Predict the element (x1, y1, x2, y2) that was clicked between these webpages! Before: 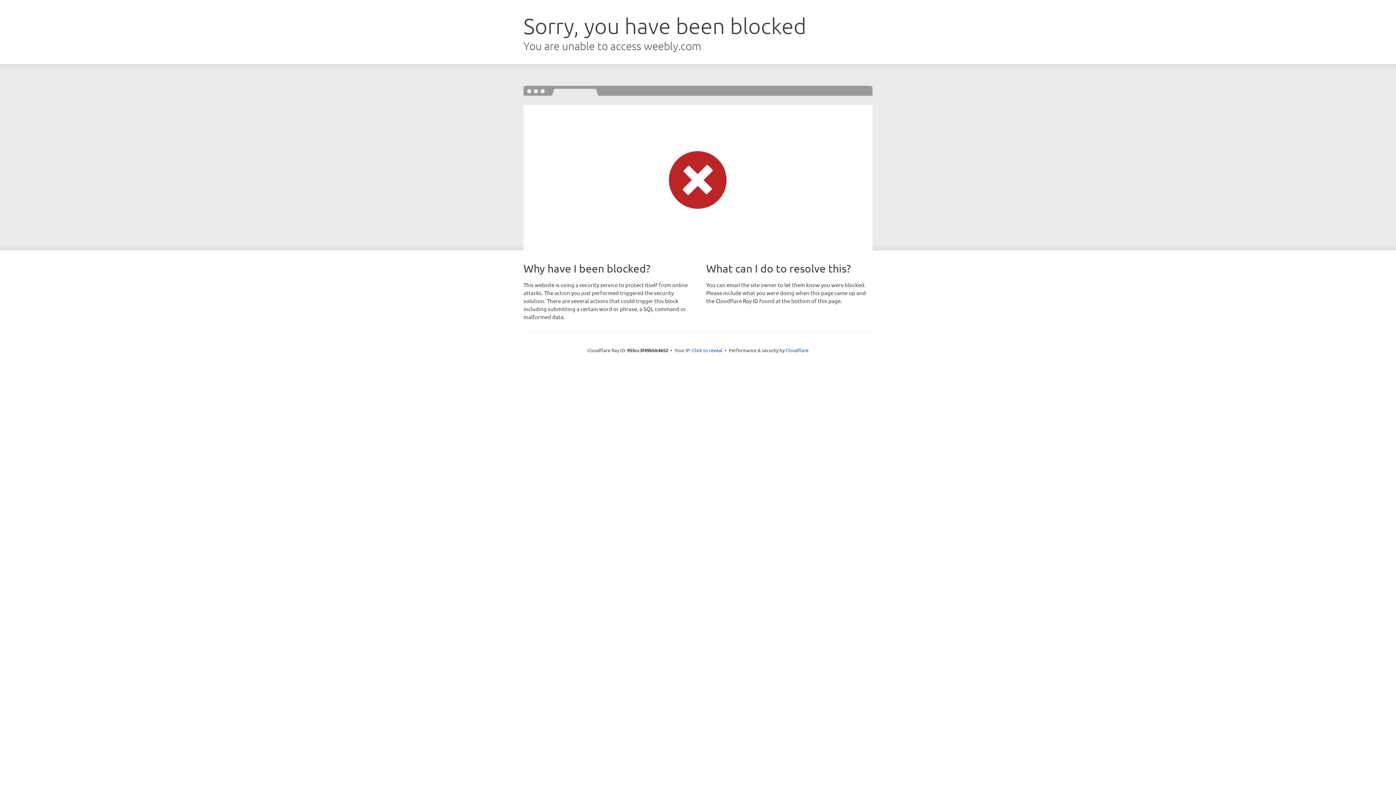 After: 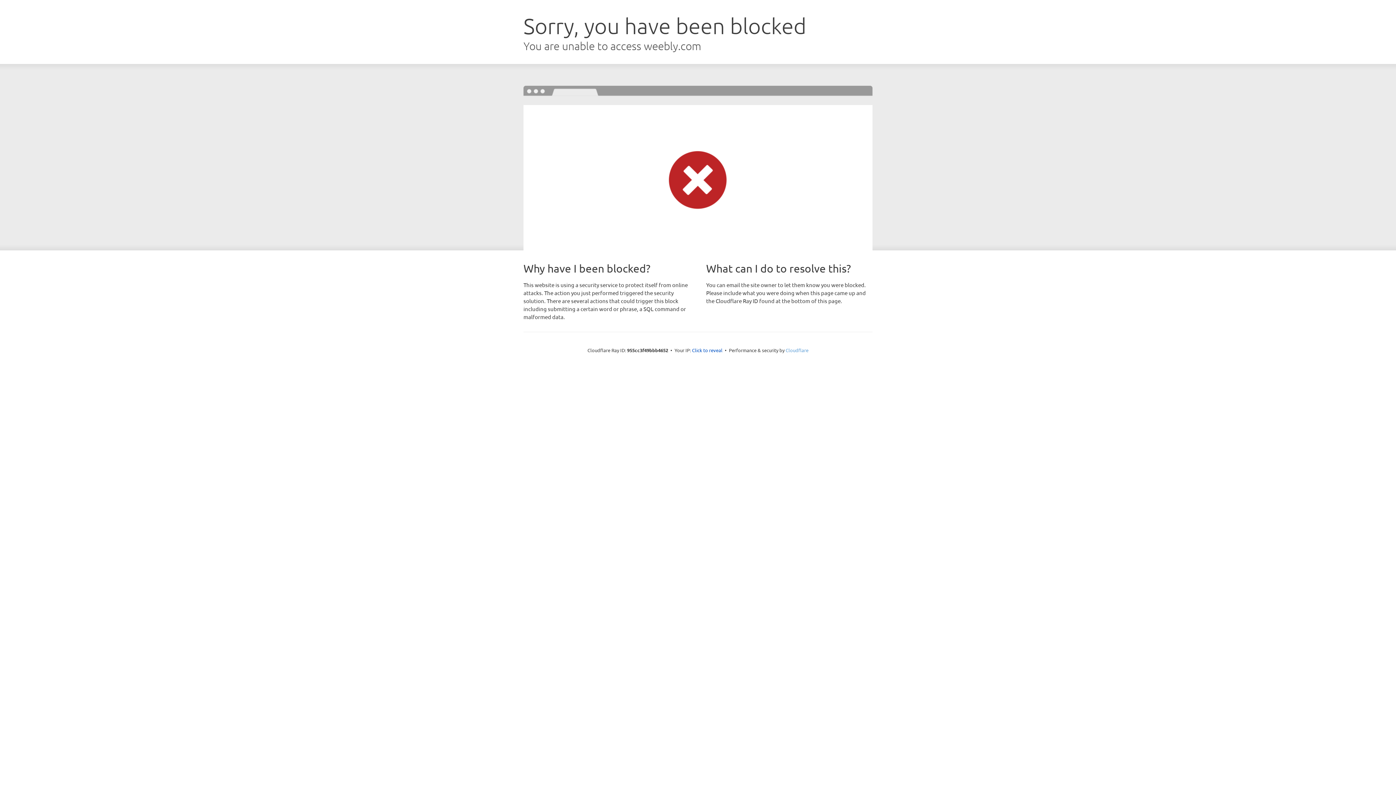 Action: label: Cloudflare bbox: (785, 347, 808, 353)